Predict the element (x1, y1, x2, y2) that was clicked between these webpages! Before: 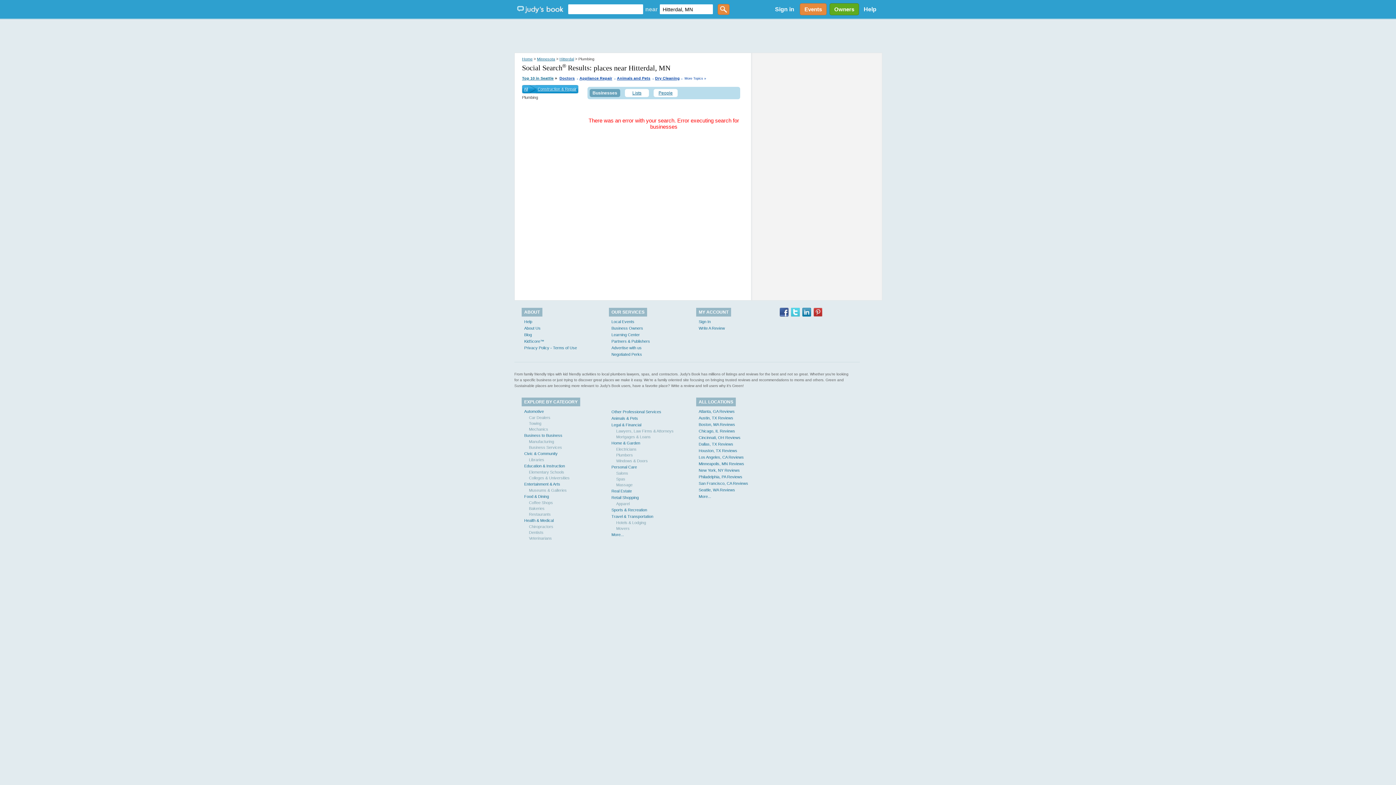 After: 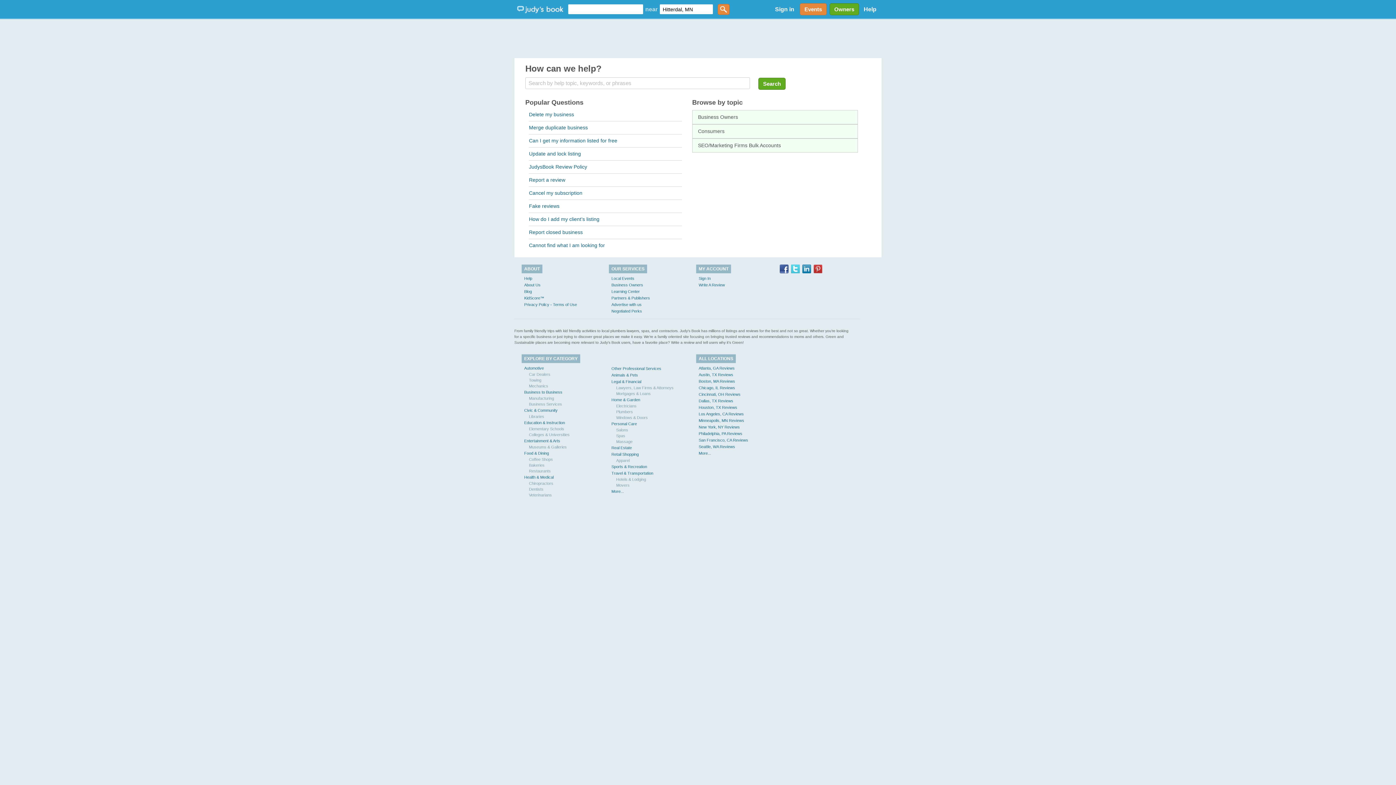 Action: bbox: (860, 6, 880, 12) label: Help